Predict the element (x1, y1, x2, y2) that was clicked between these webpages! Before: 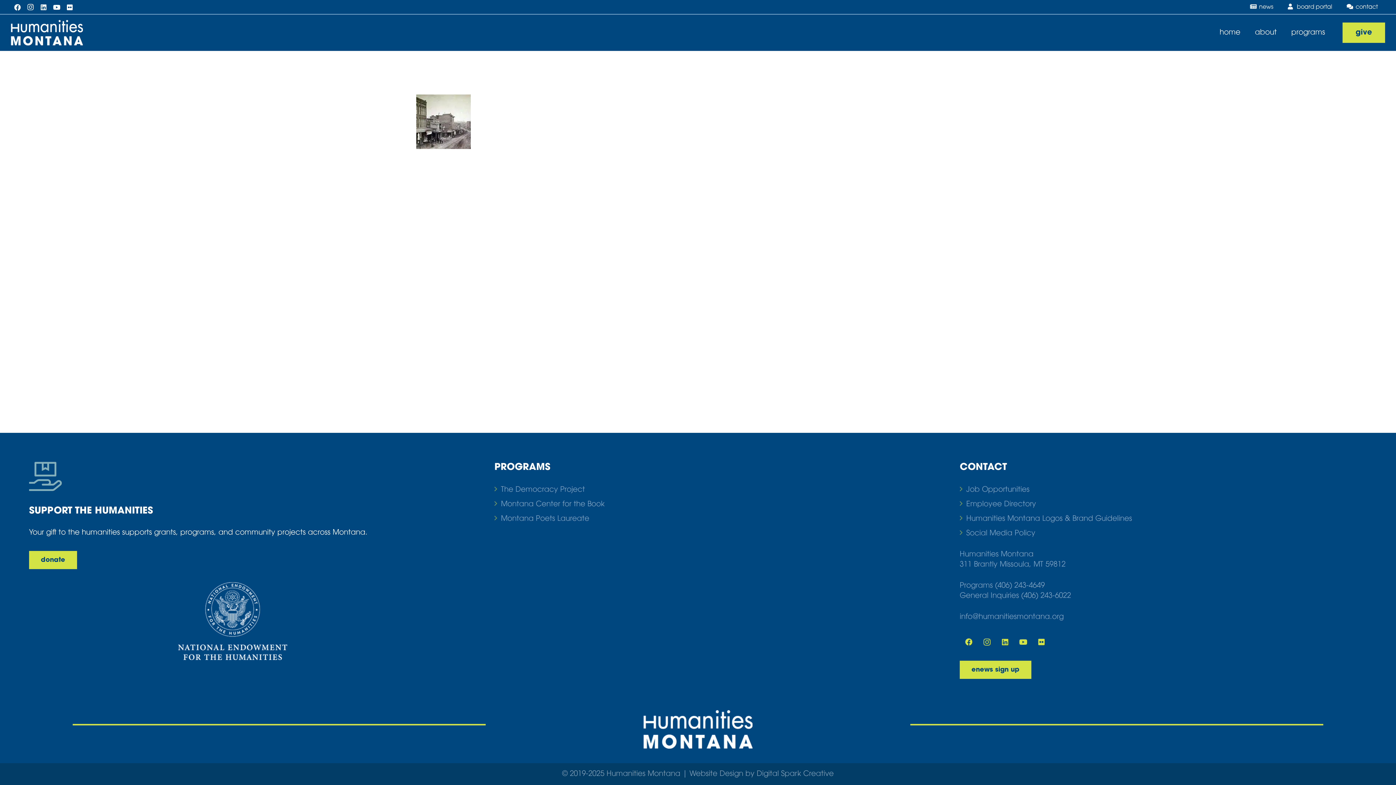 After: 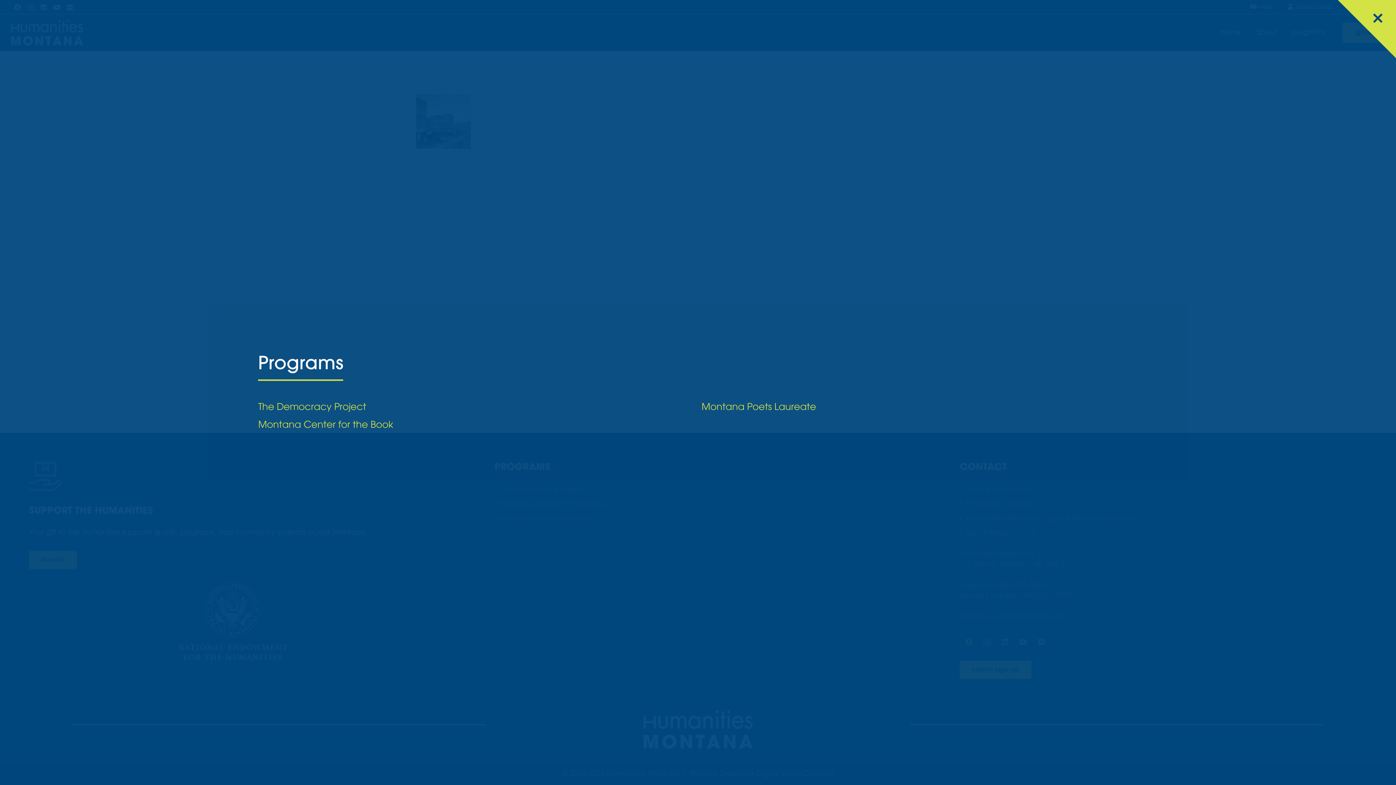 Action: label: programs bbox: (1284, 14, 1332, 50)